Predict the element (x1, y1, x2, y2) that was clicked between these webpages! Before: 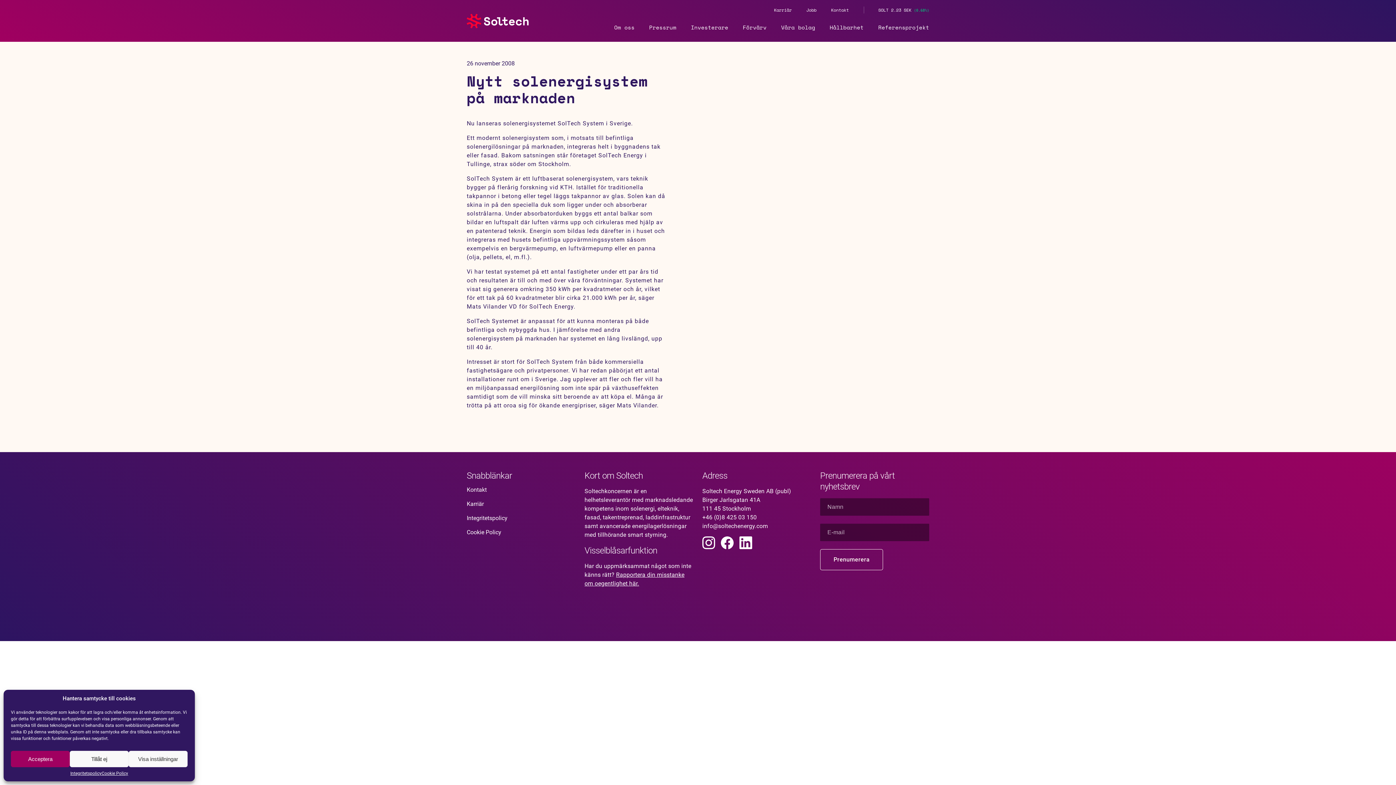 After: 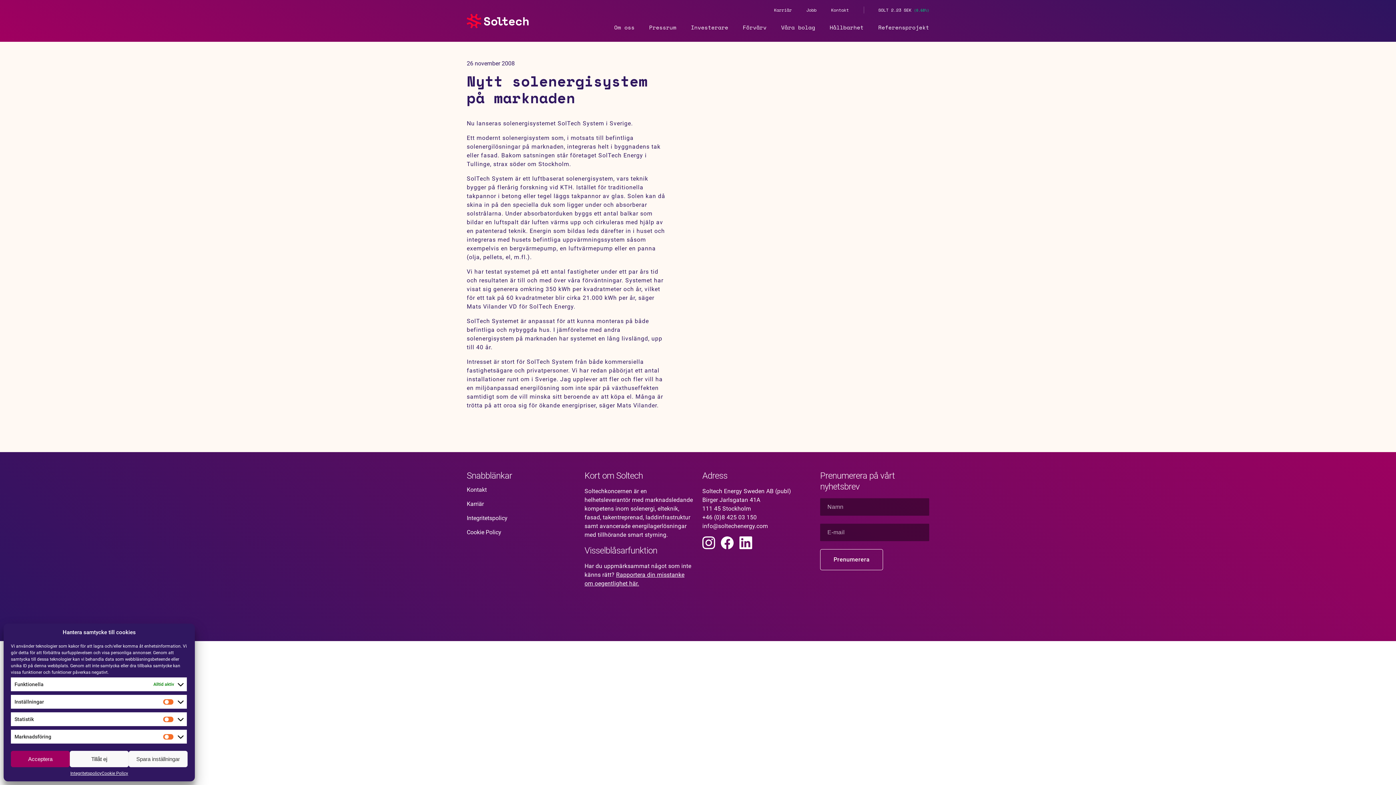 Action: bbox: (128, 751, 187, 767) label: Visa inställningar